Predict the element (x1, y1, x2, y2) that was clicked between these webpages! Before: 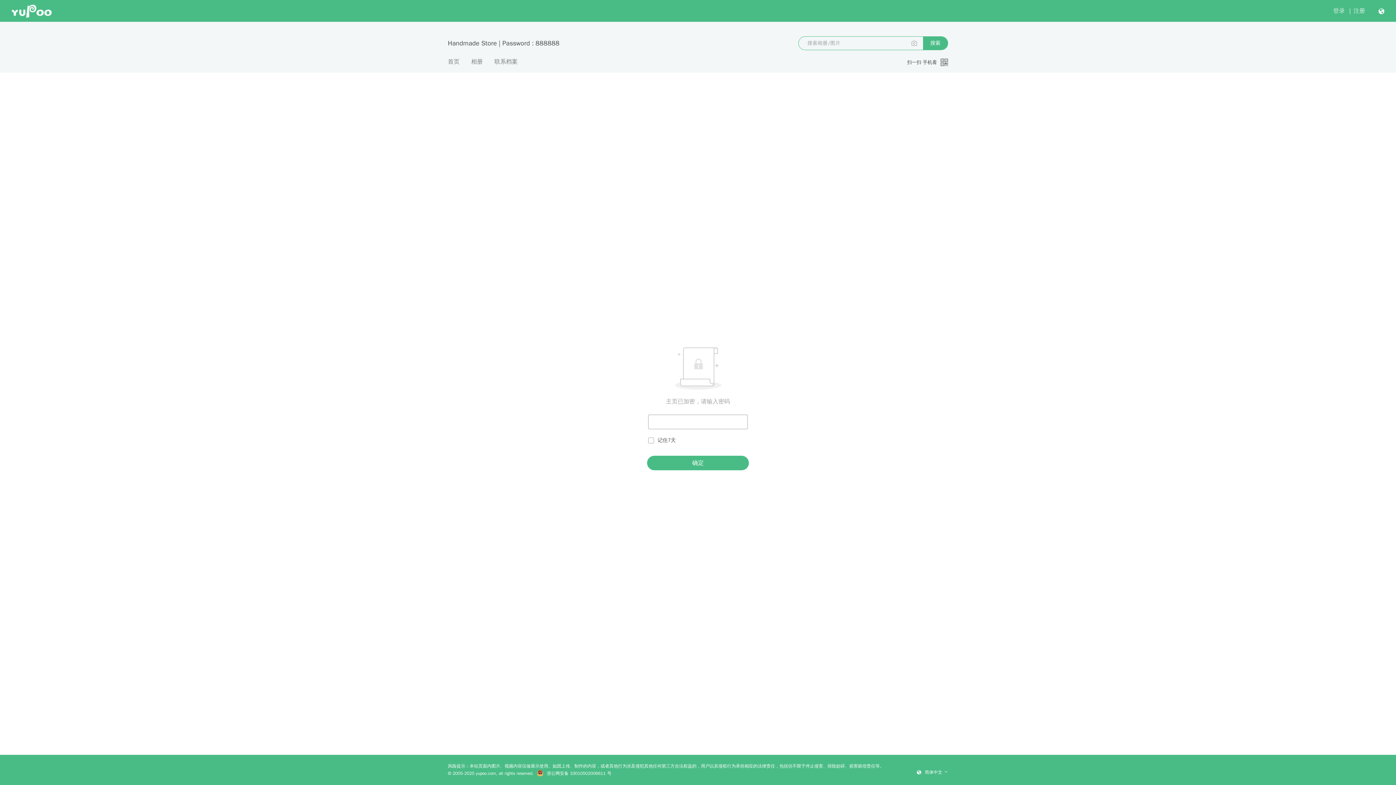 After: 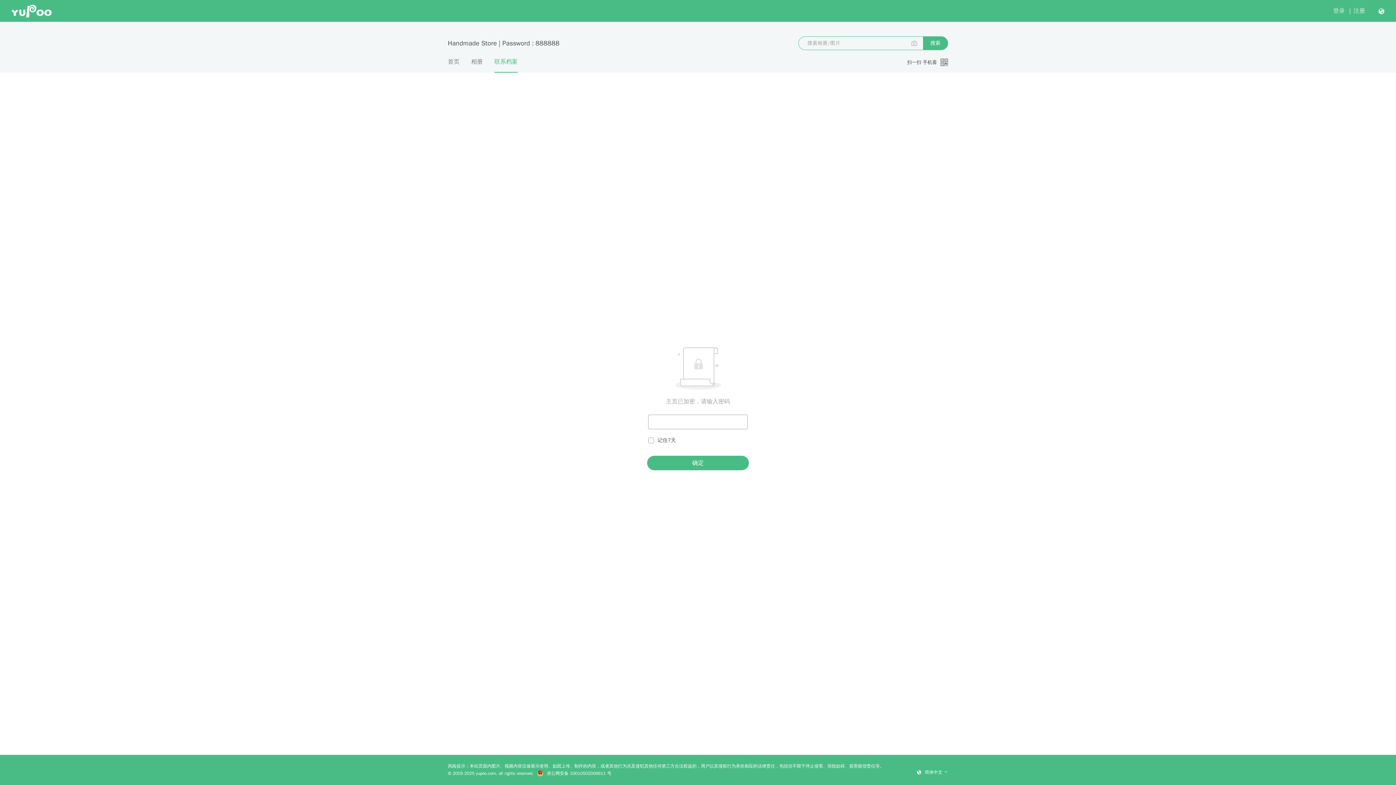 Action: label: 联系档案 bbox: (494, 57, 517, 72)